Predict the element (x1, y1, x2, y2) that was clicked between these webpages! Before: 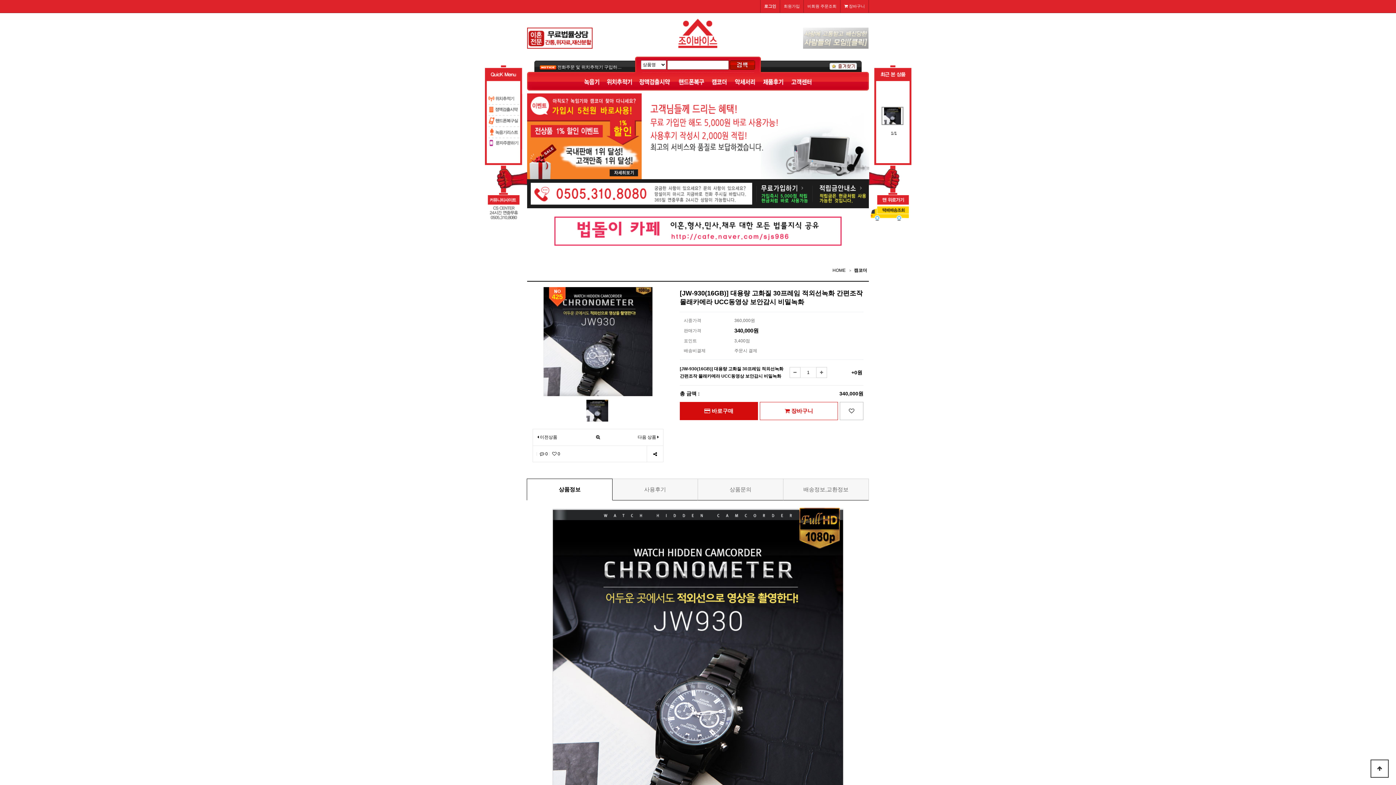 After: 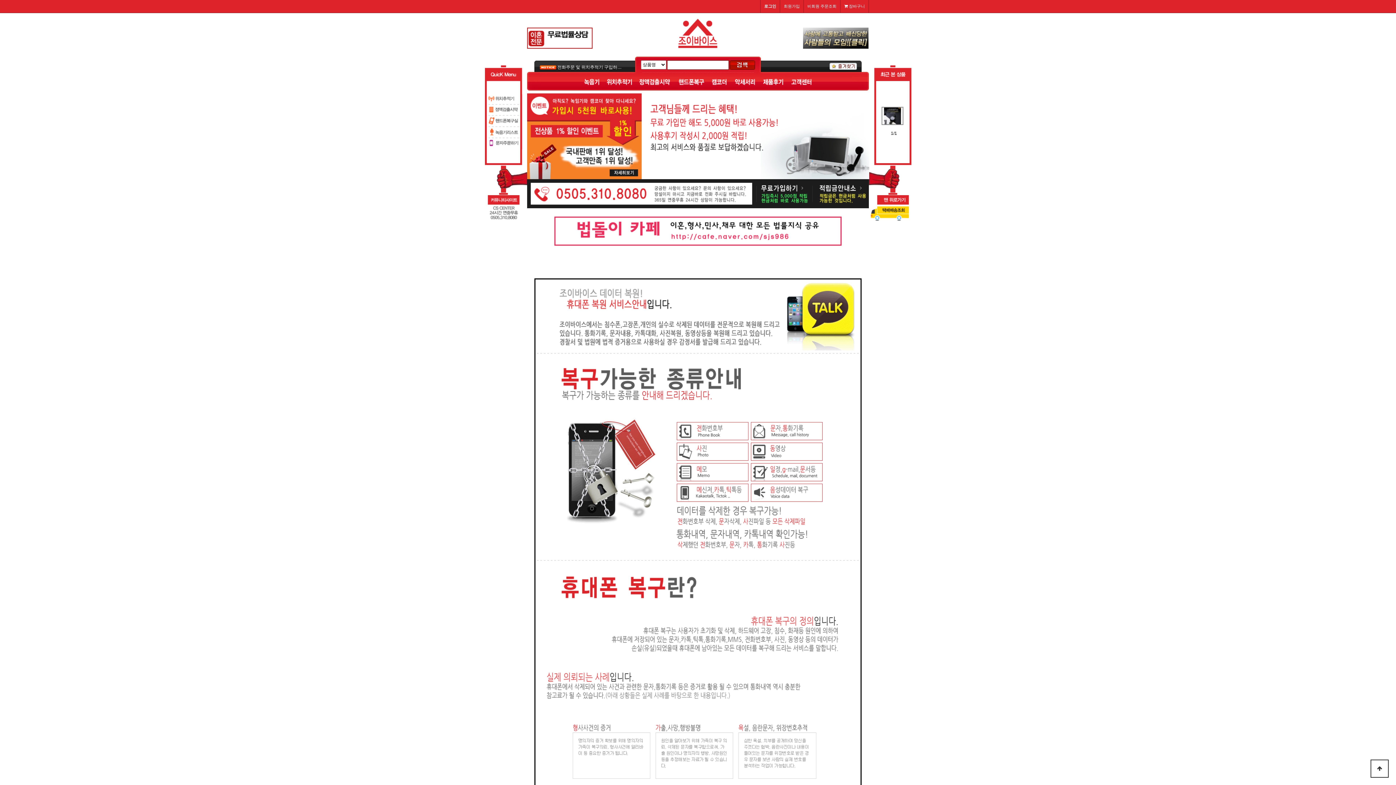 Action: bbox: (484, 118, 527, 123)